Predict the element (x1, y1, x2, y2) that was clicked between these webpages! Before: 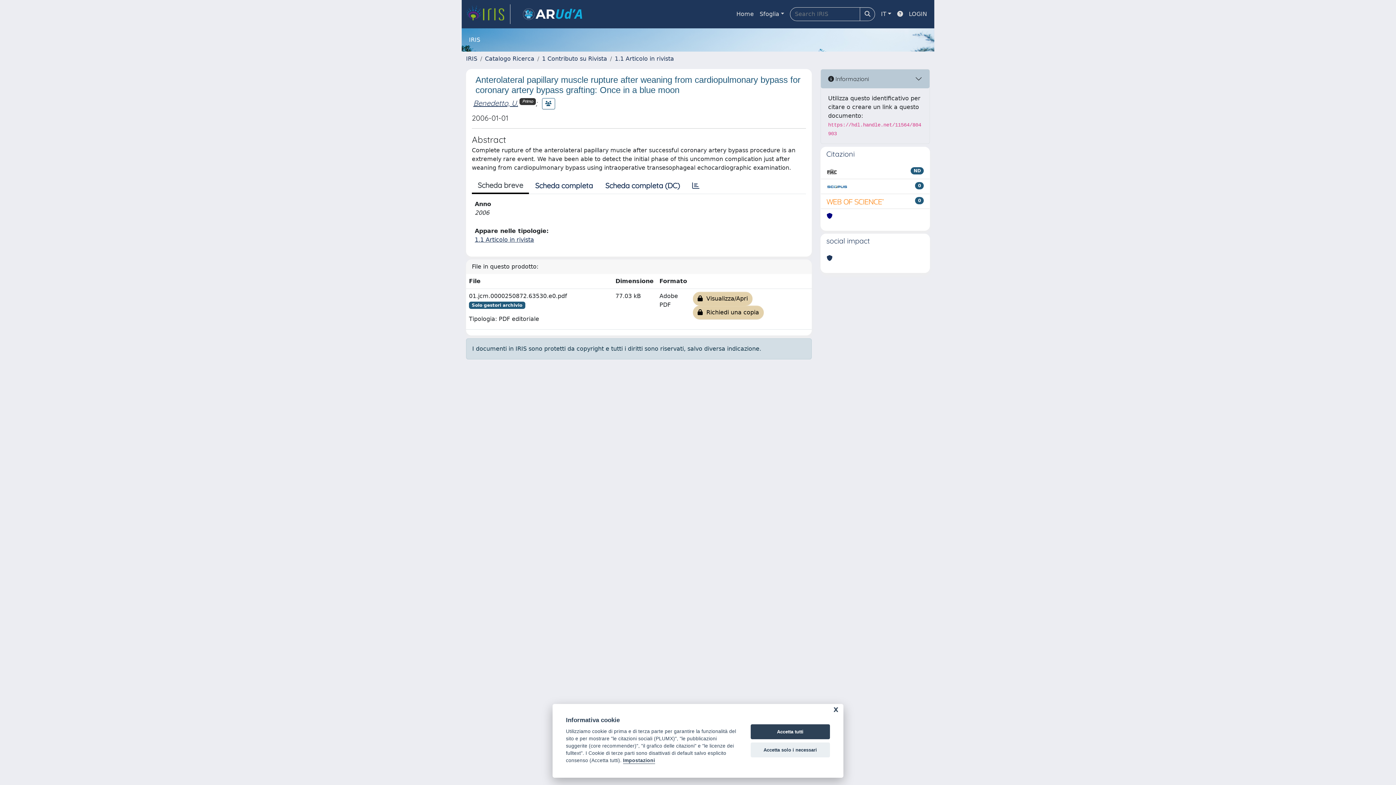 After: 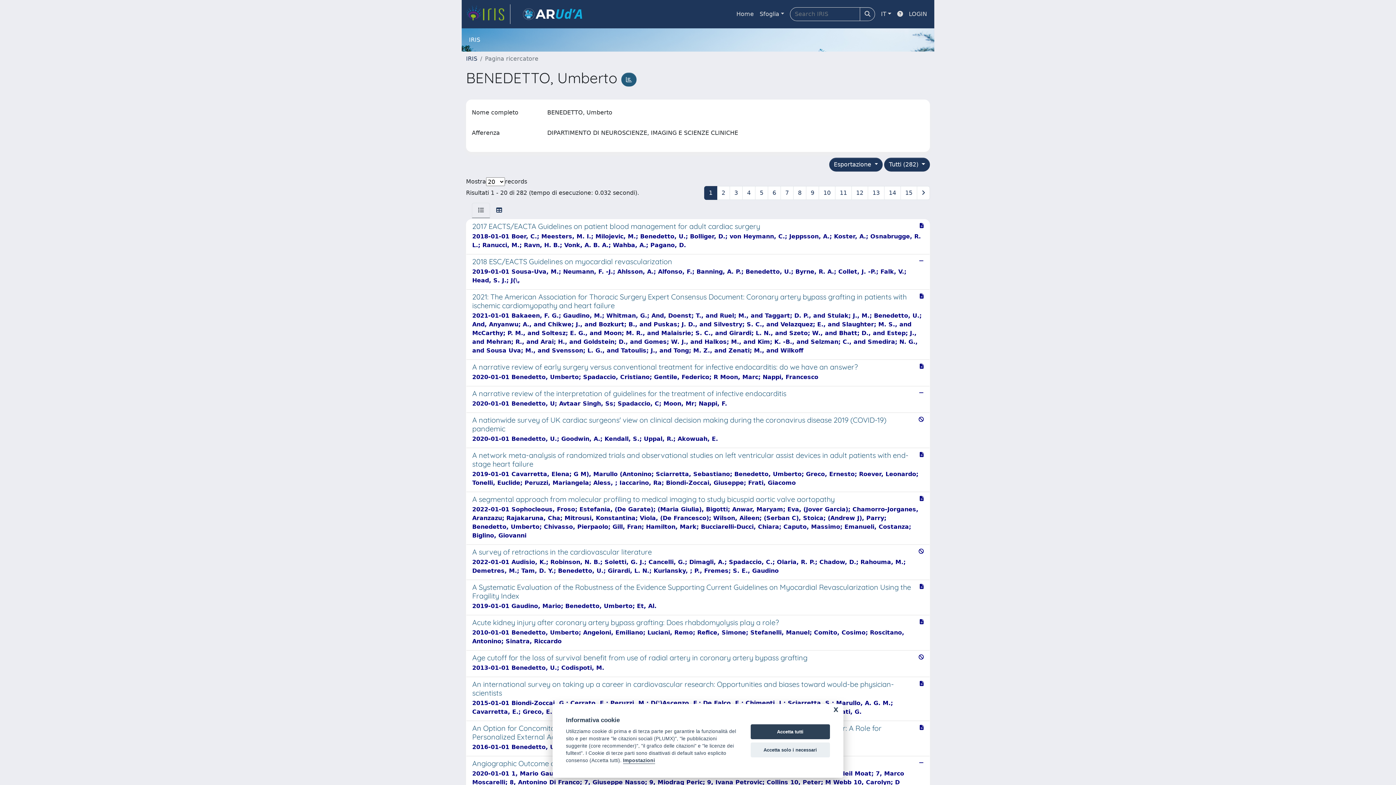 Action: label: Benedetto, U. bbox: (473, 98, 518, 107)